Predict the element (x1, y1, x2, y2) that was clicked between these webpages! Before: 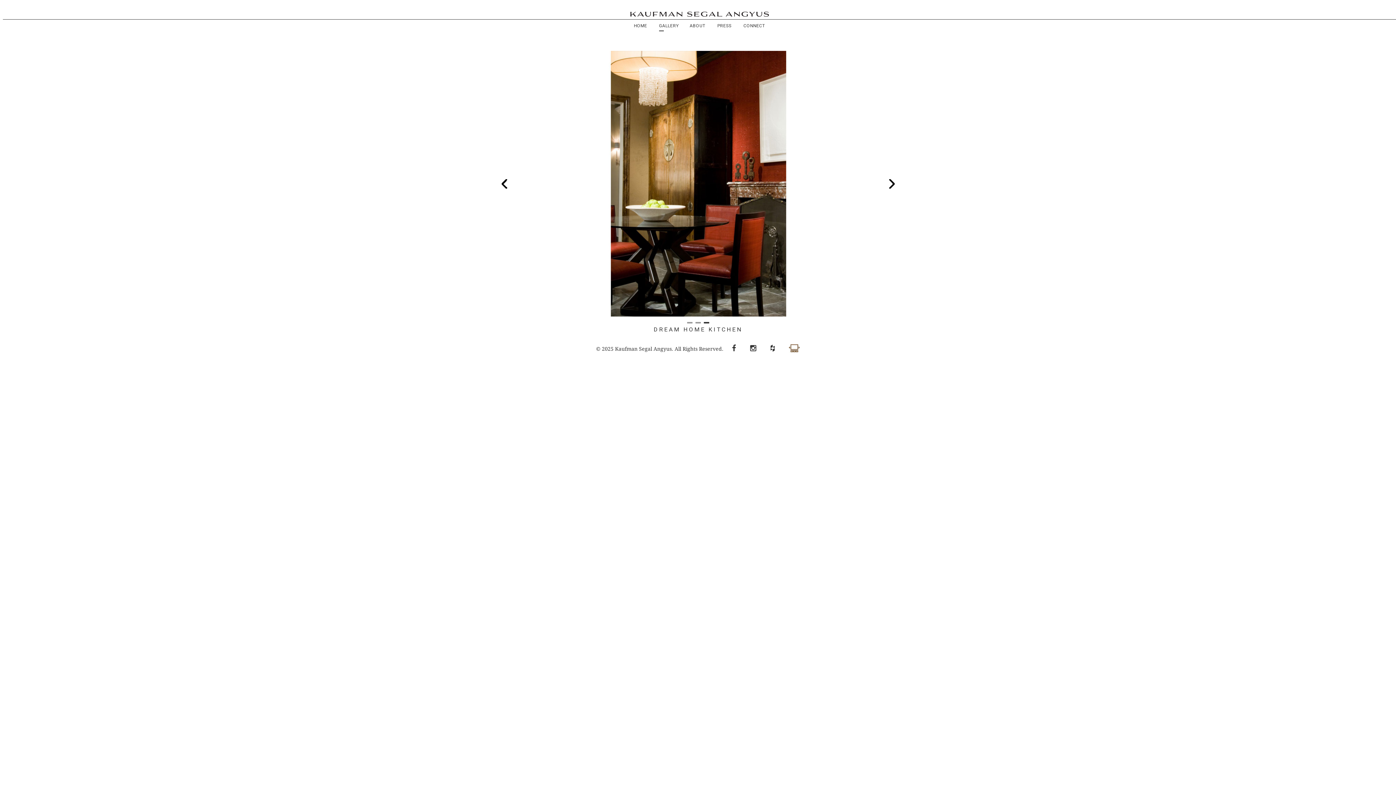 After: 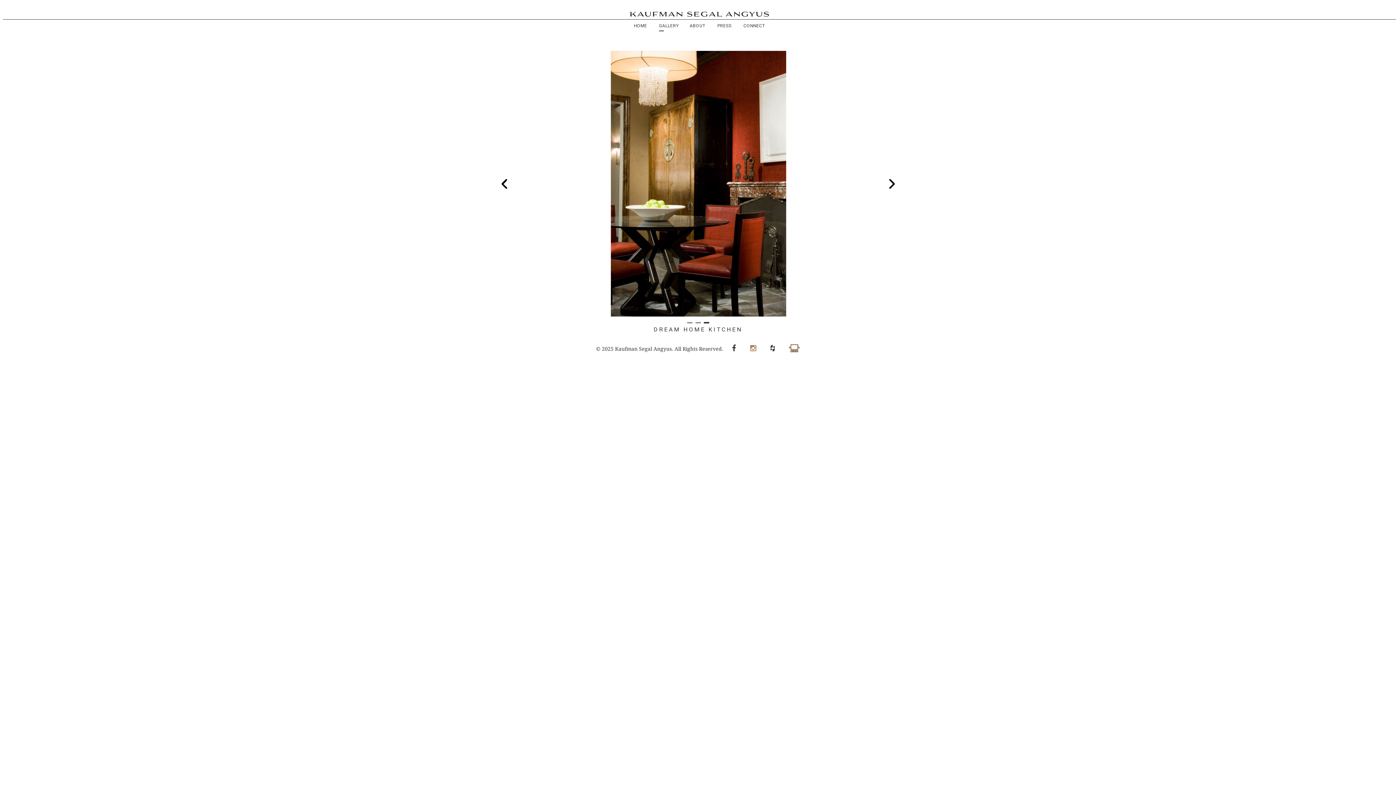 Action: bbox: (743, 340, 763, 357)